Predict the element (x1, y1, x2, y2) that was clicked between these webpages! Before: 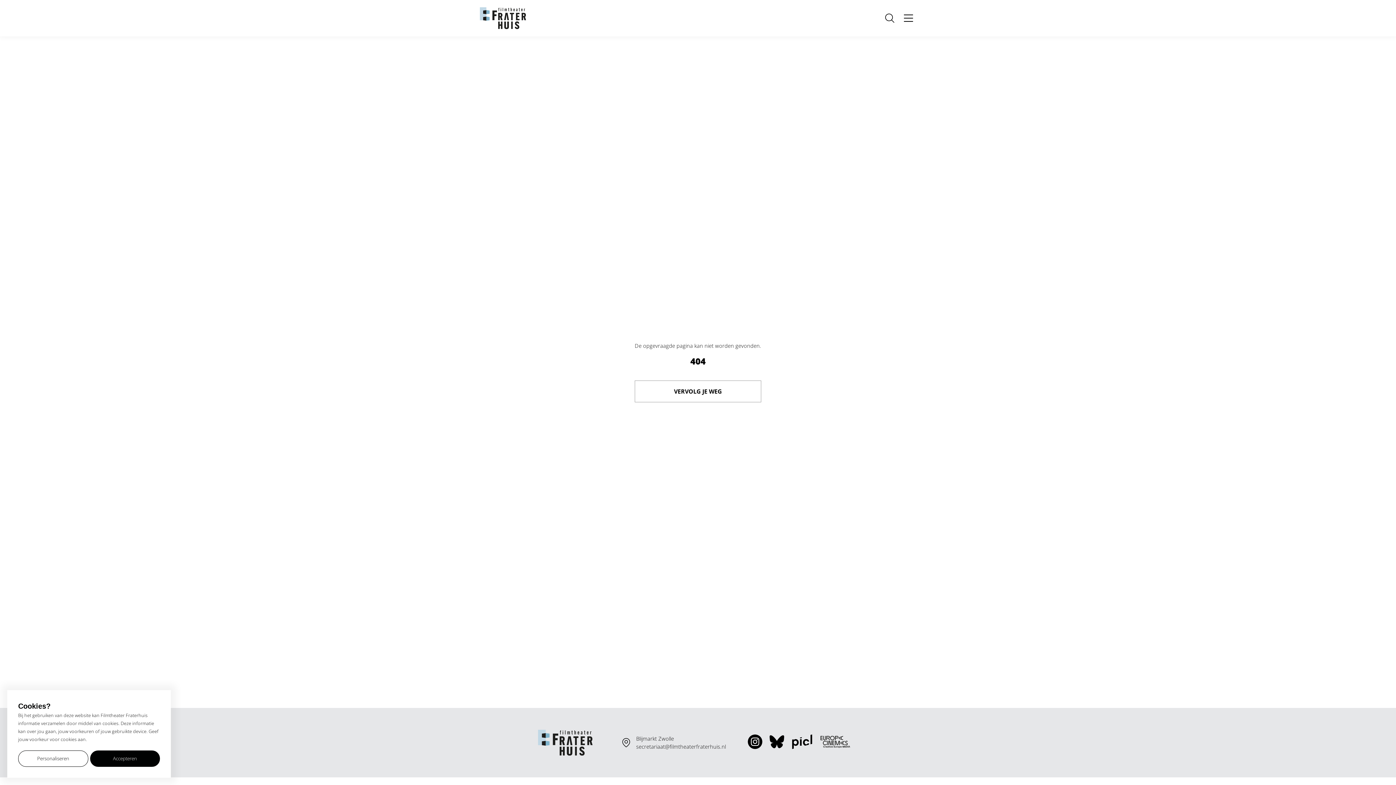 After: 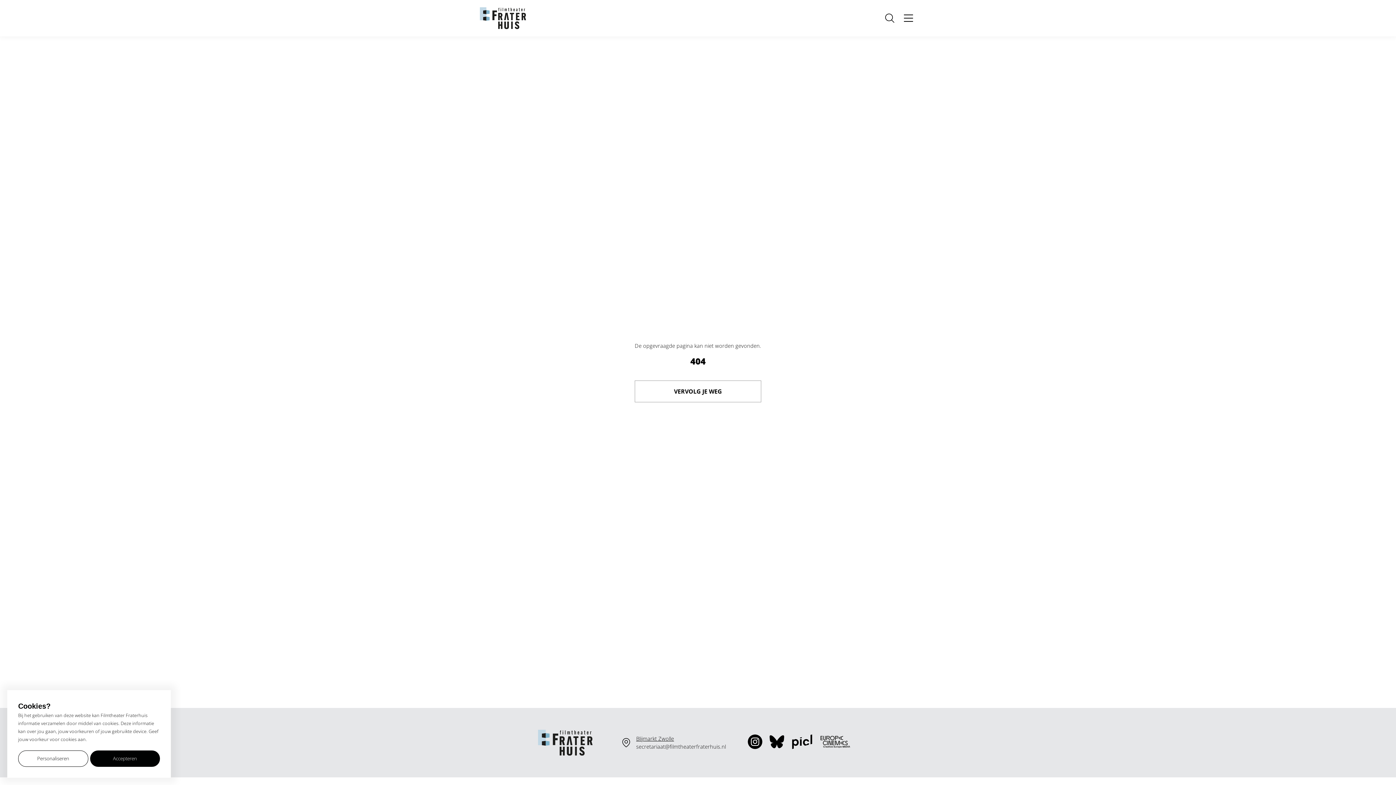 Action: label: Blijmarkt Zwolle bbox: (636, 735, 726, 743)